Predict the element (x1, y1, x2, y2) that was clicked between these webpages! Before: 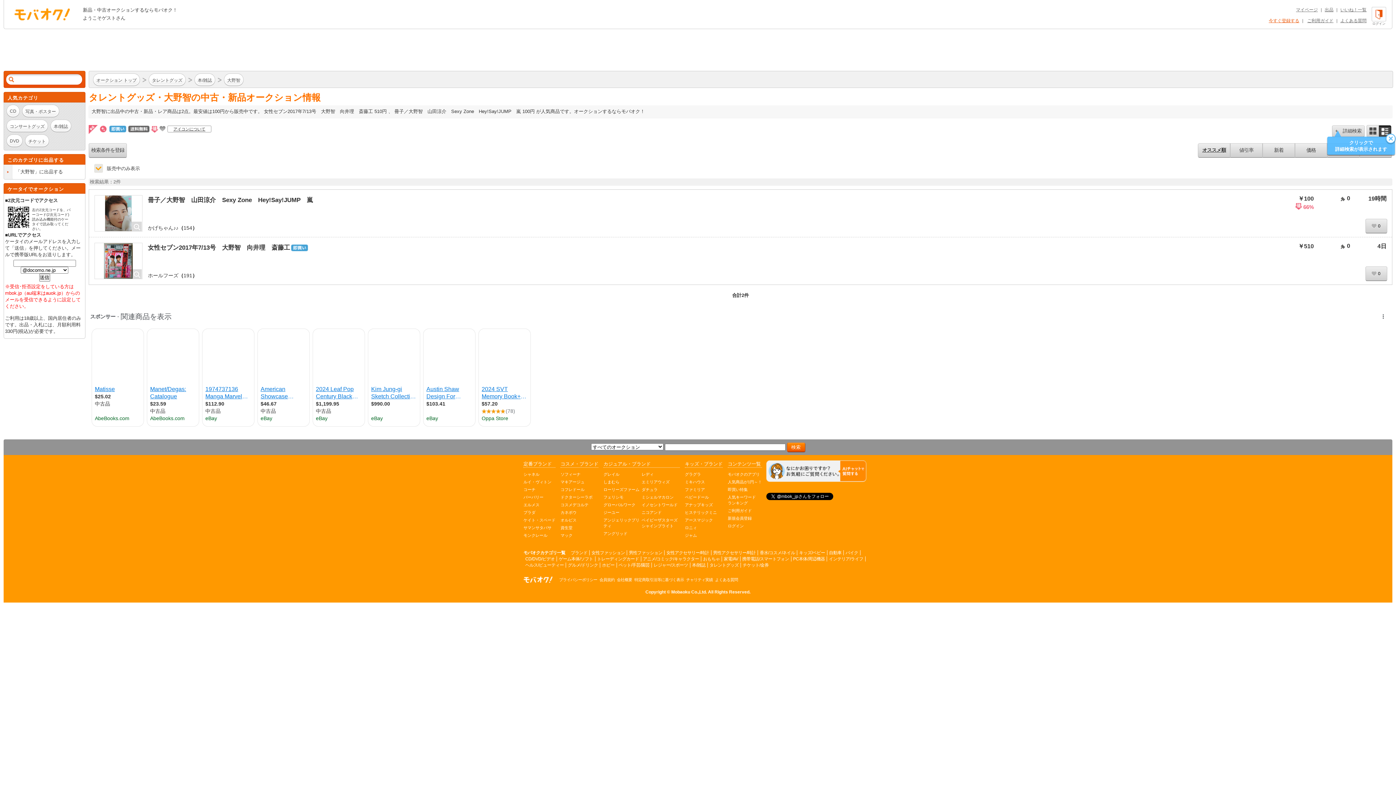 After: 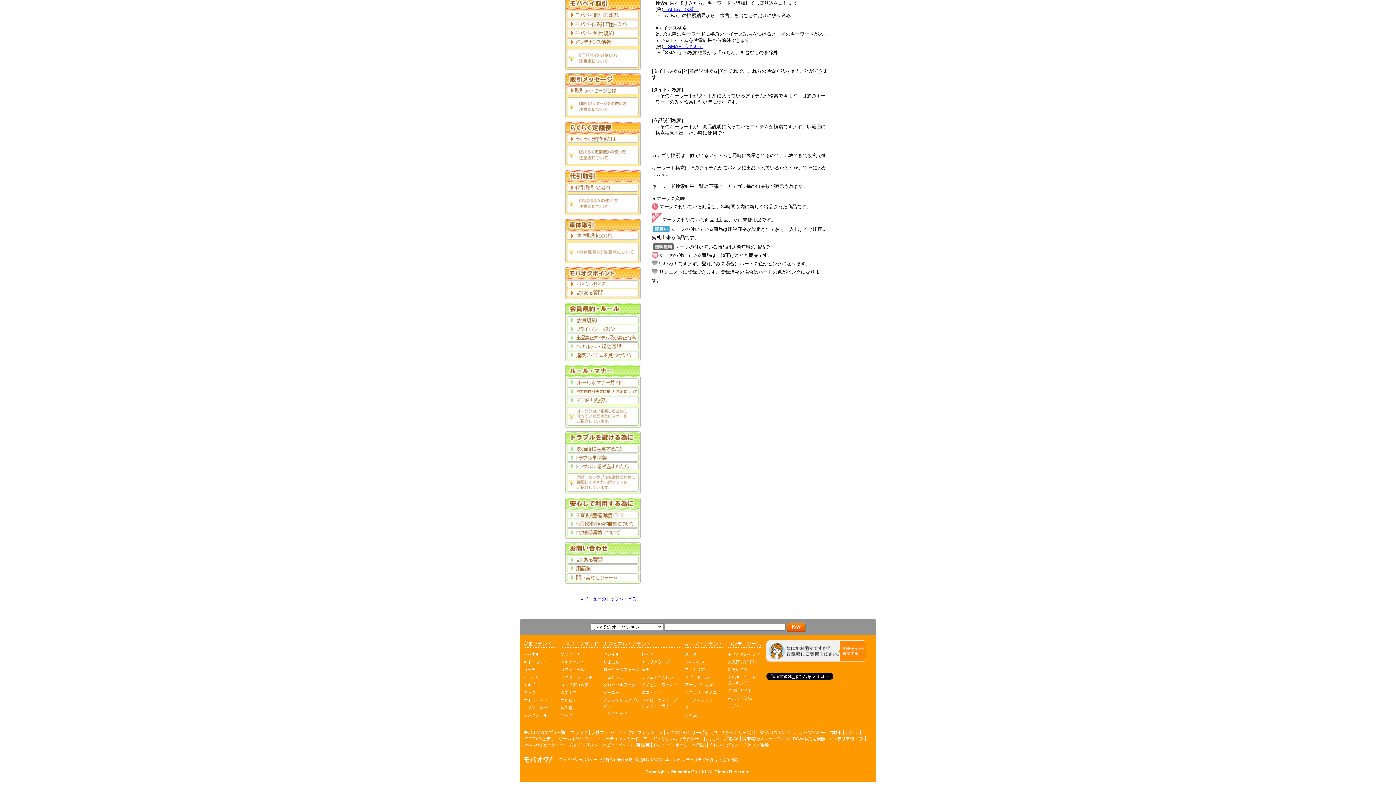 Action: bbox: (167, 125, 211, 132) label: アイコンについて